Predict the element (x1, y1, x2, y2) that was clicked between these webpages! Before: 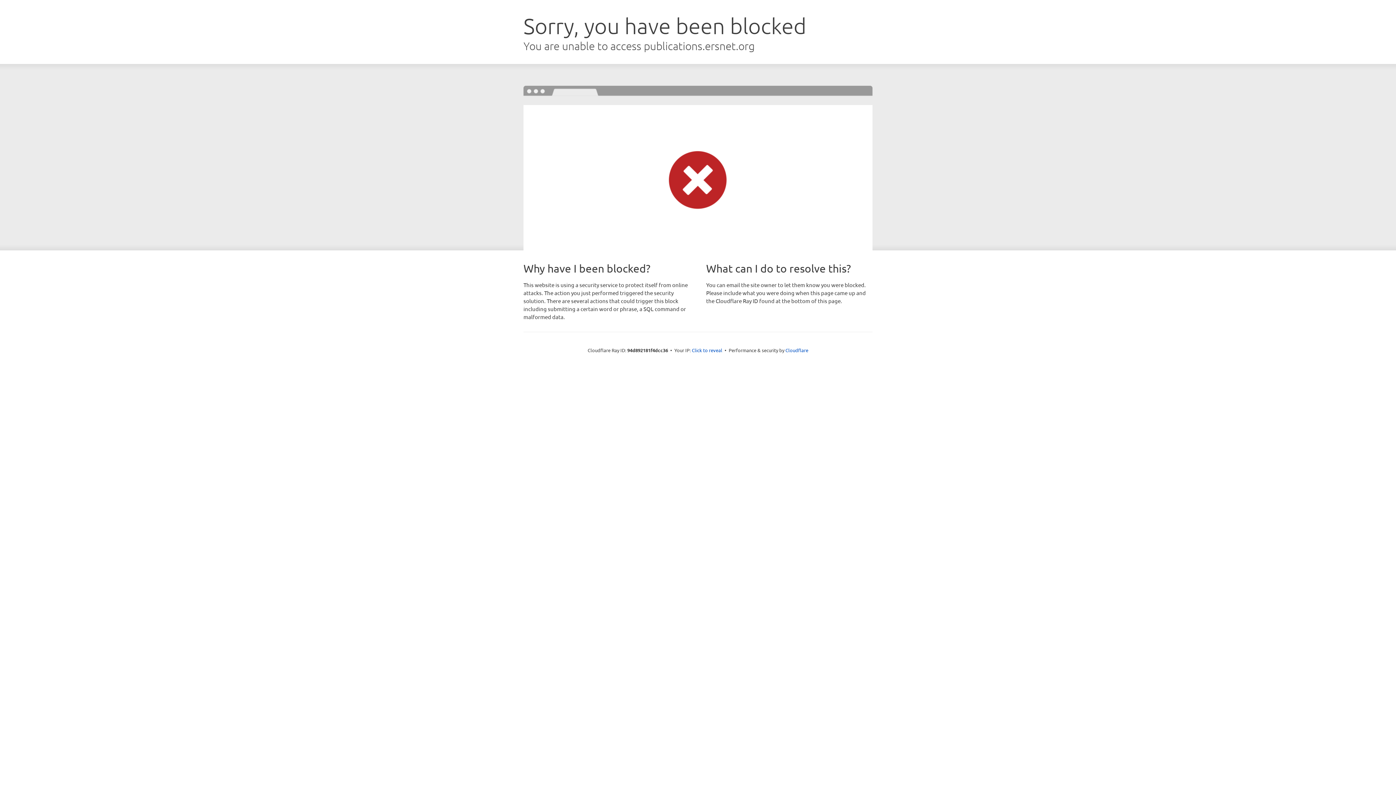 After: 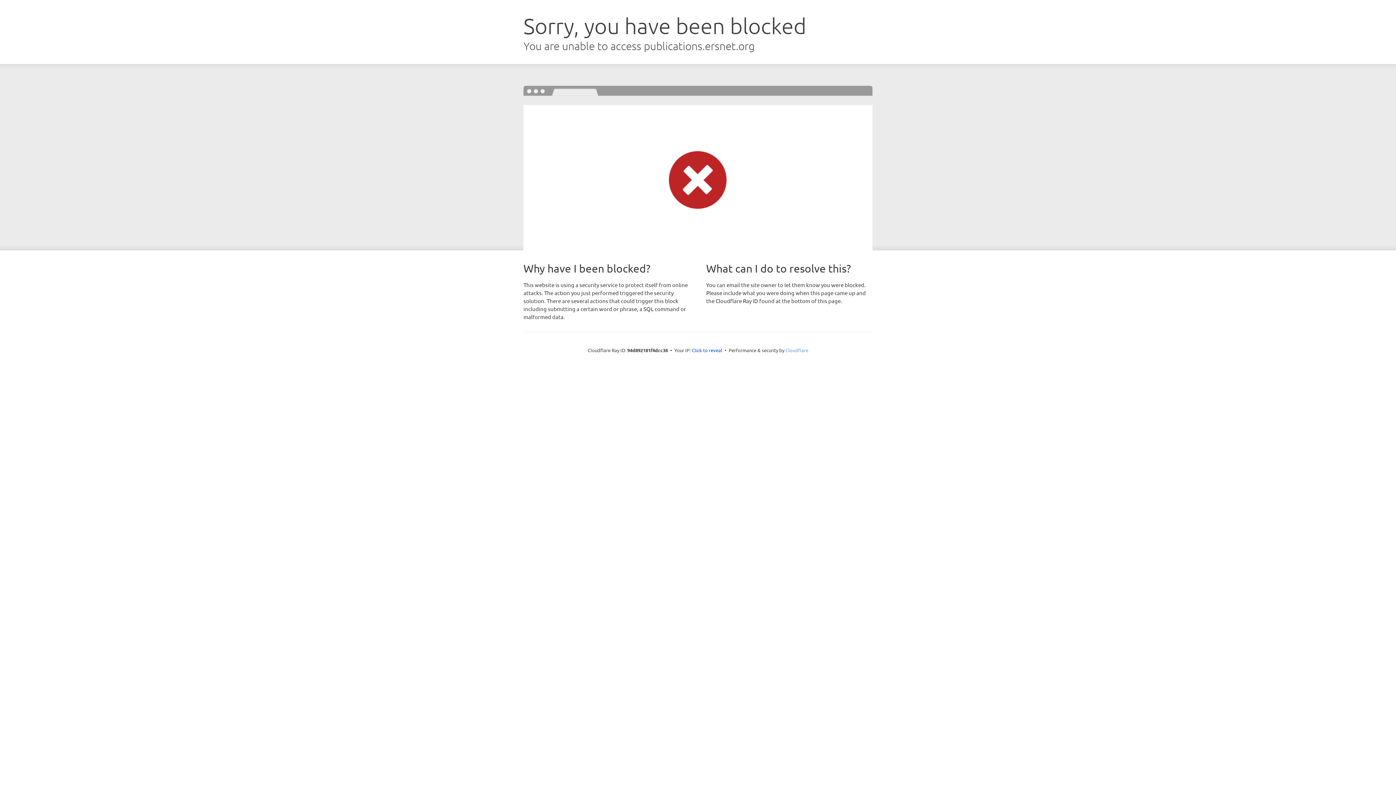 Action: label: Cloudflare bbox: (785, 347, 808, 353)